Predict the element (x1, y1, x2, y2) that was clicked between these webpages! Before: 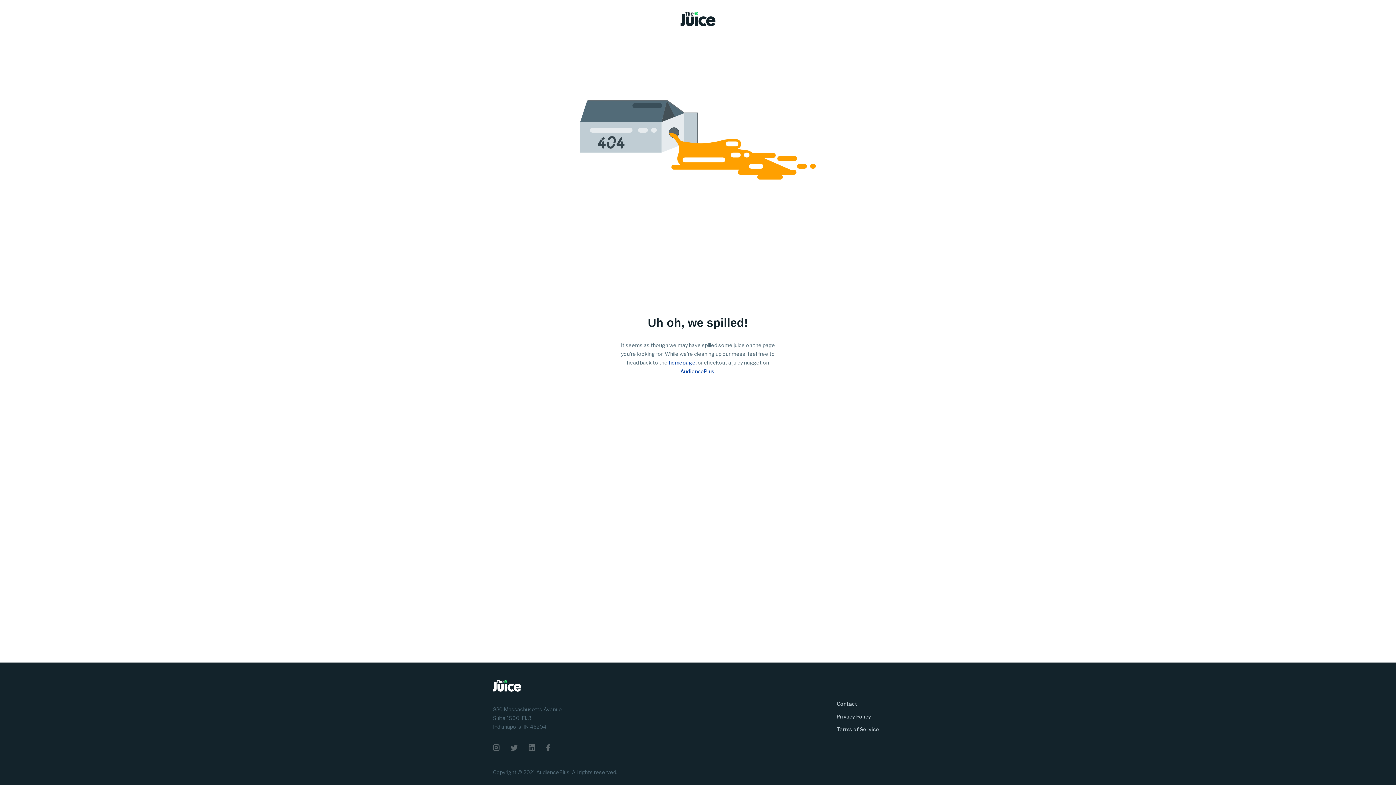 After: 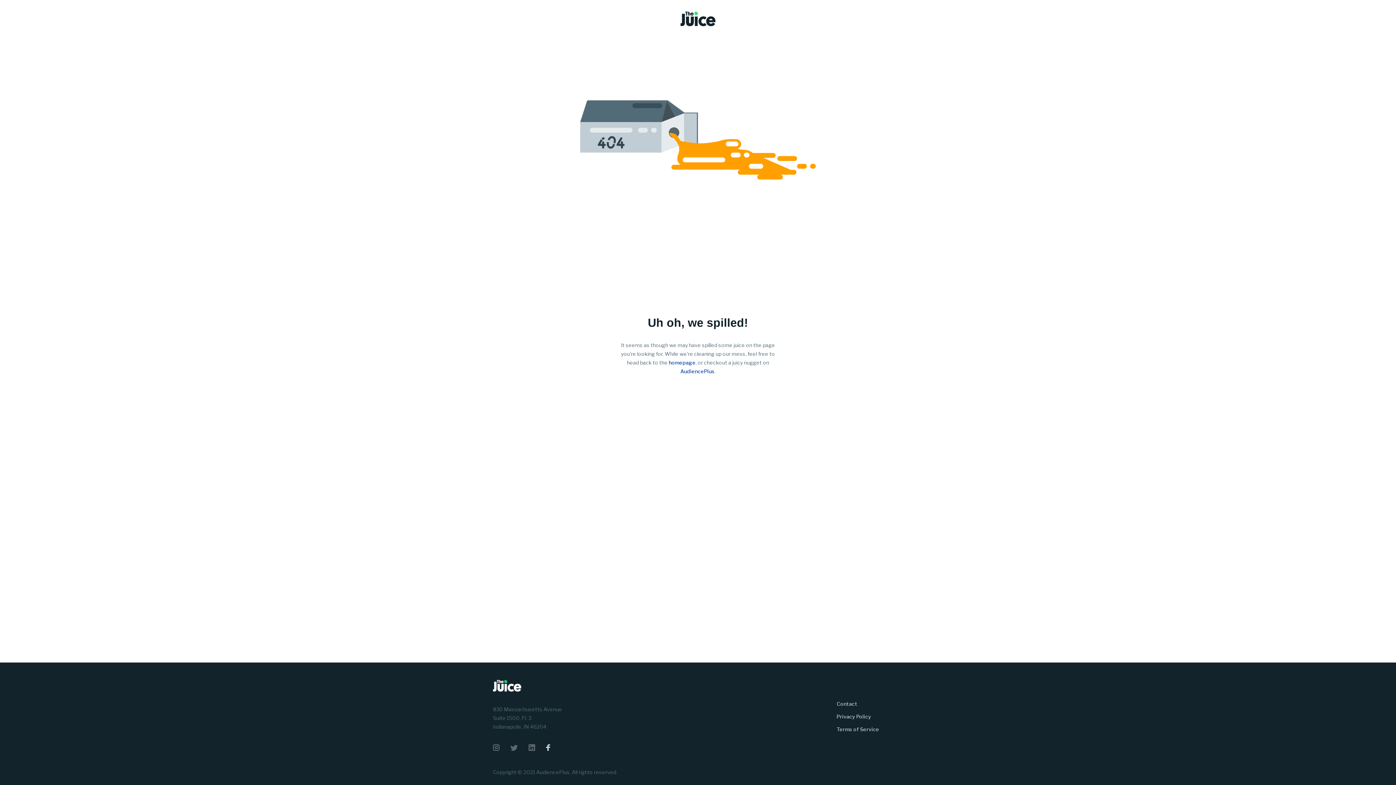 Action: bbox: (542, 741, 553, 757)